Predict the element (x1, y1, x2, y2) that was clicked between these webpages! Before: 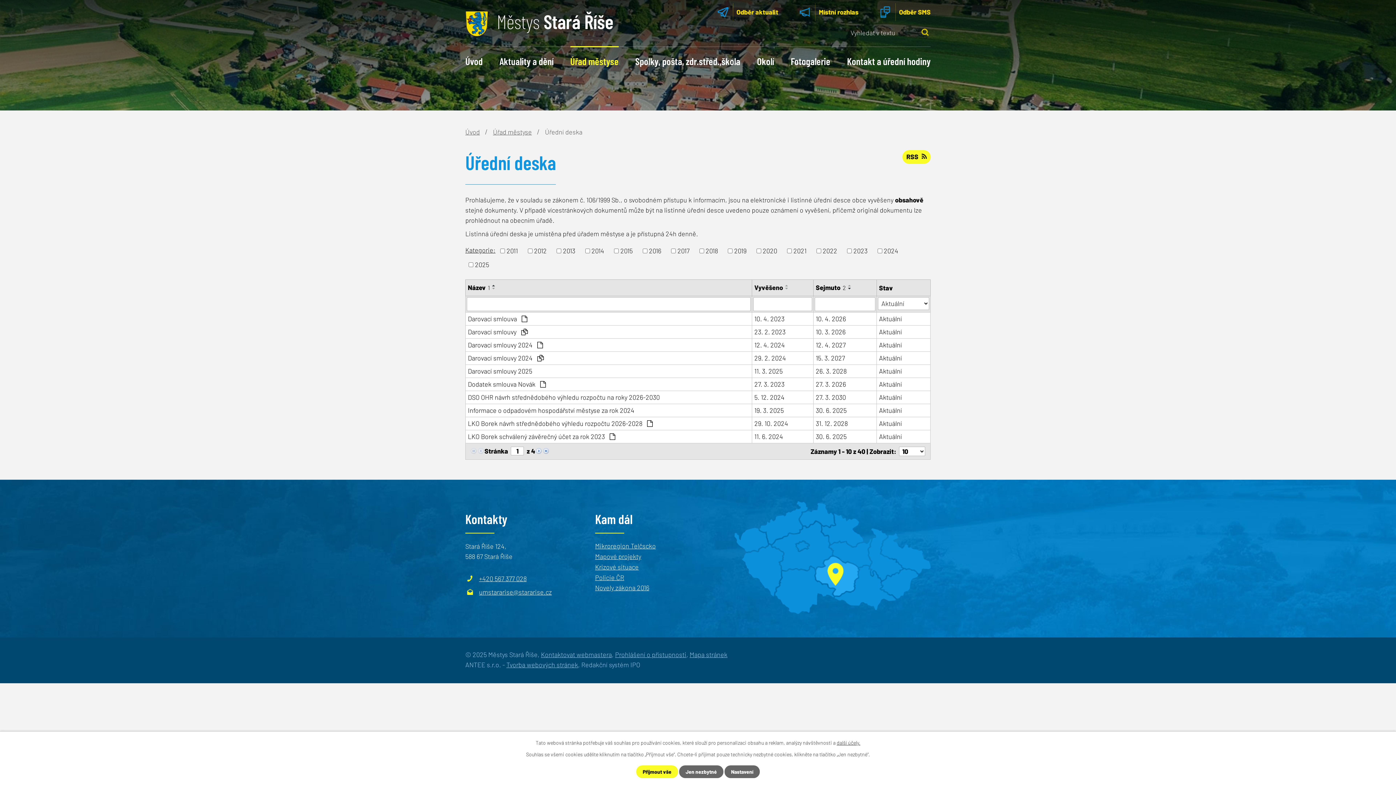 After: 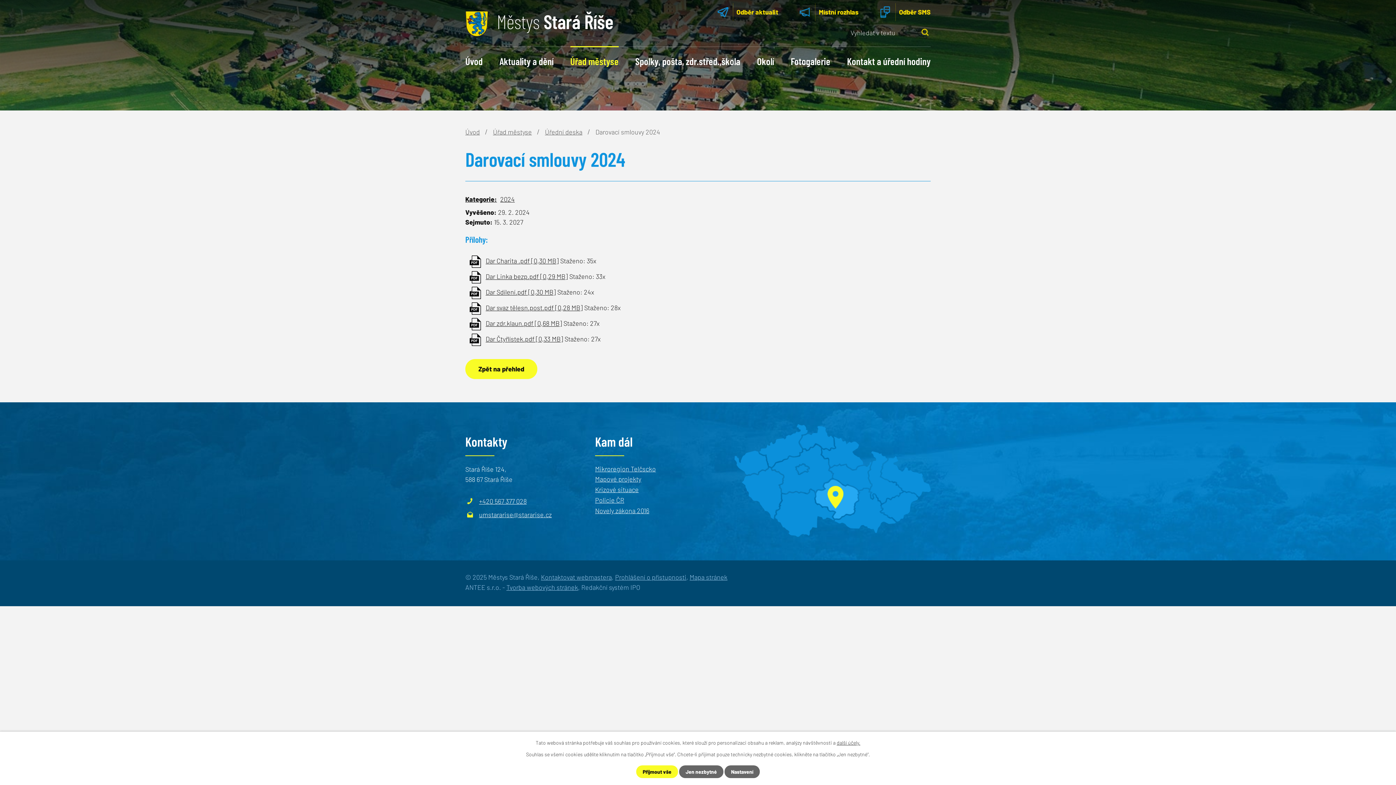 Action: bbox: (754, 353, 811, 363) label: 29. 2. 2024